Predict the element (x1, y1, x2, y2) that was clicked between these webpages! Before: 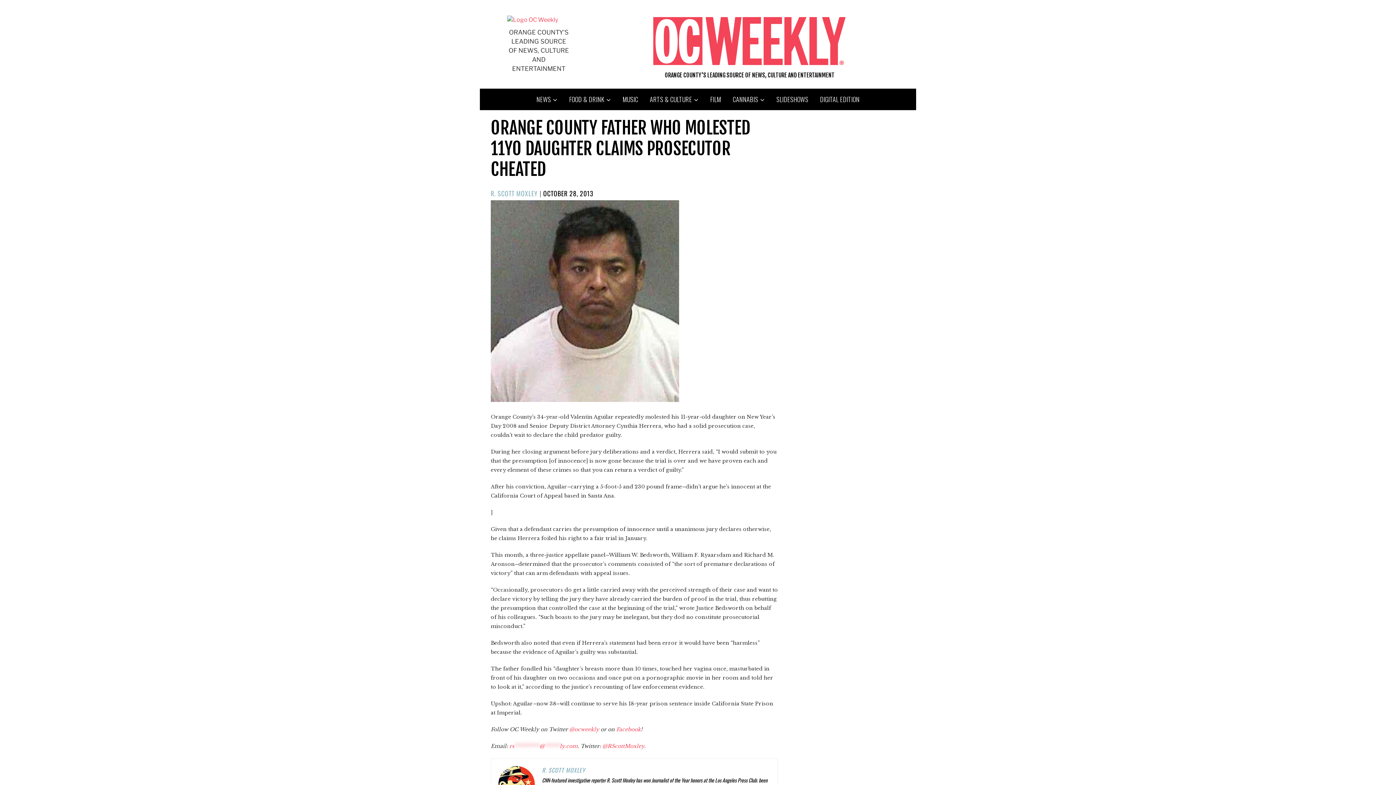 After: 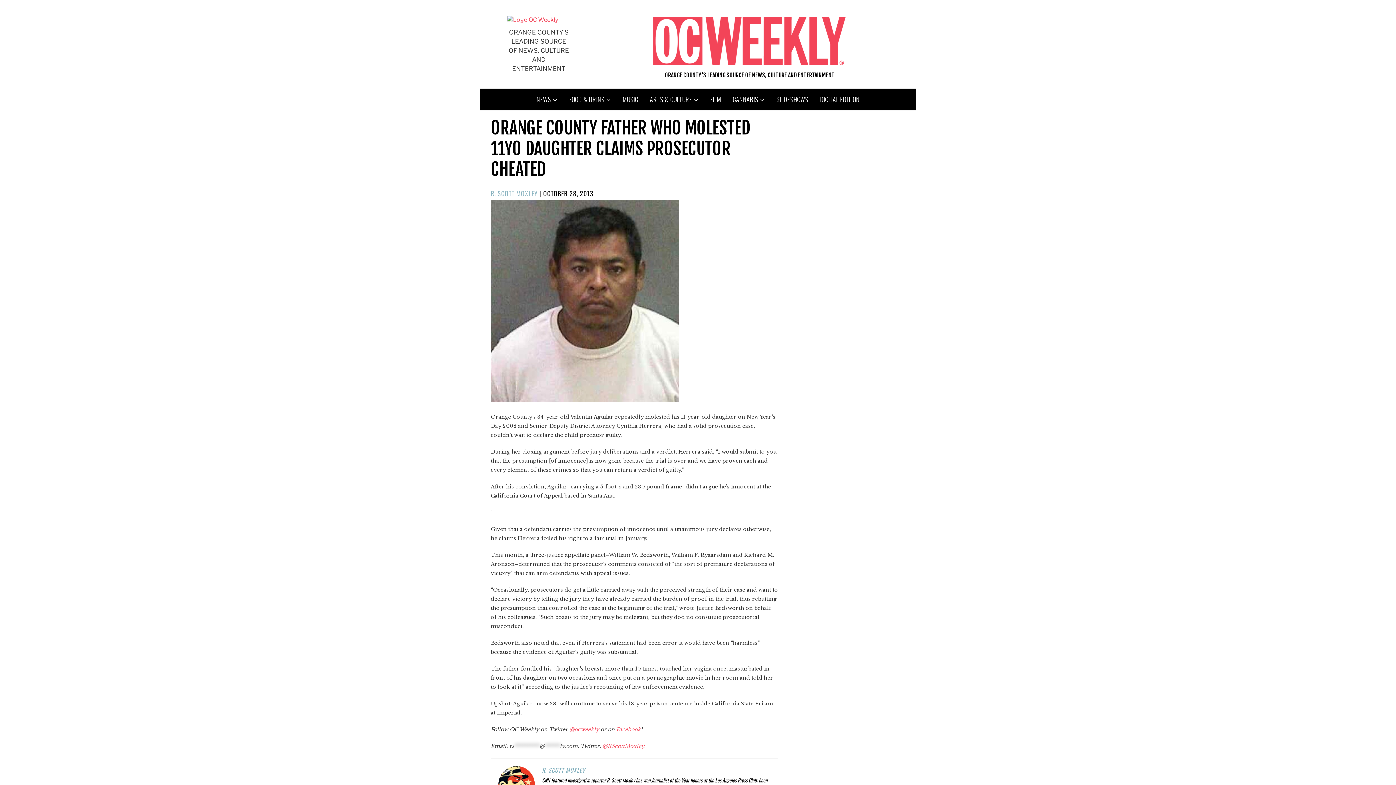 Action: label: rs**********@******ly.com bbox: (509, 743, 577, 749)